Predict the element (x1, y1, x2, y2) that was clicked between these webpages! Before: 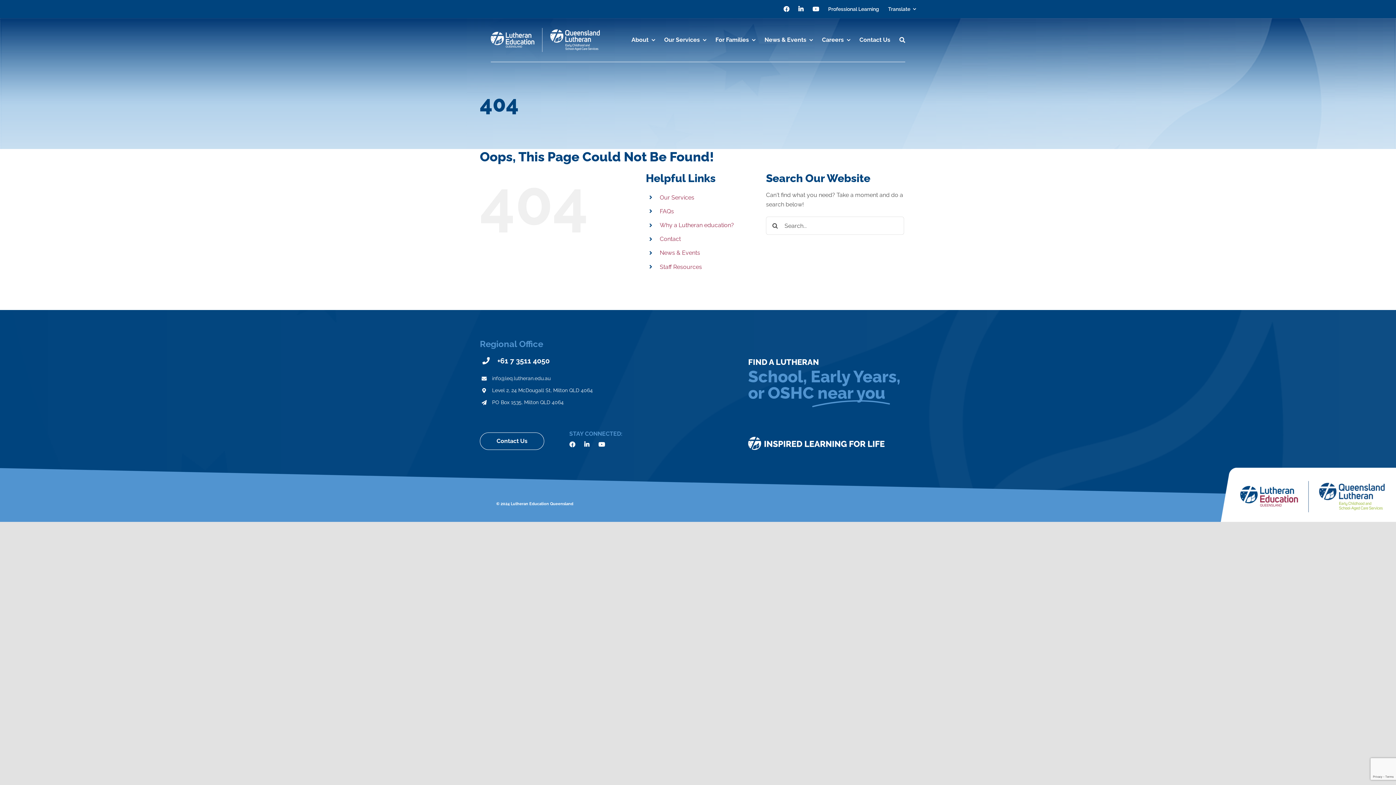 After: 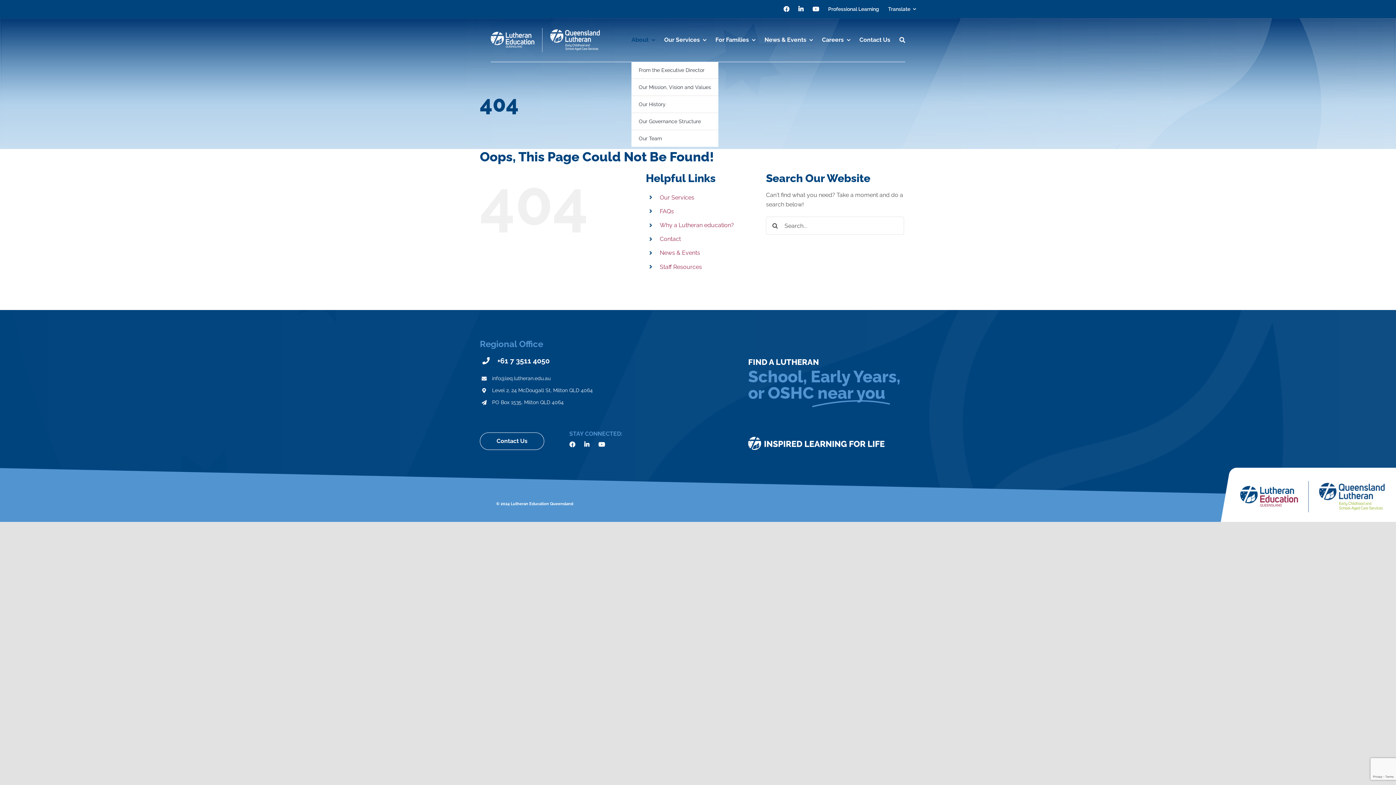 Action: label: About bbox: (631, 18, 655, 61)